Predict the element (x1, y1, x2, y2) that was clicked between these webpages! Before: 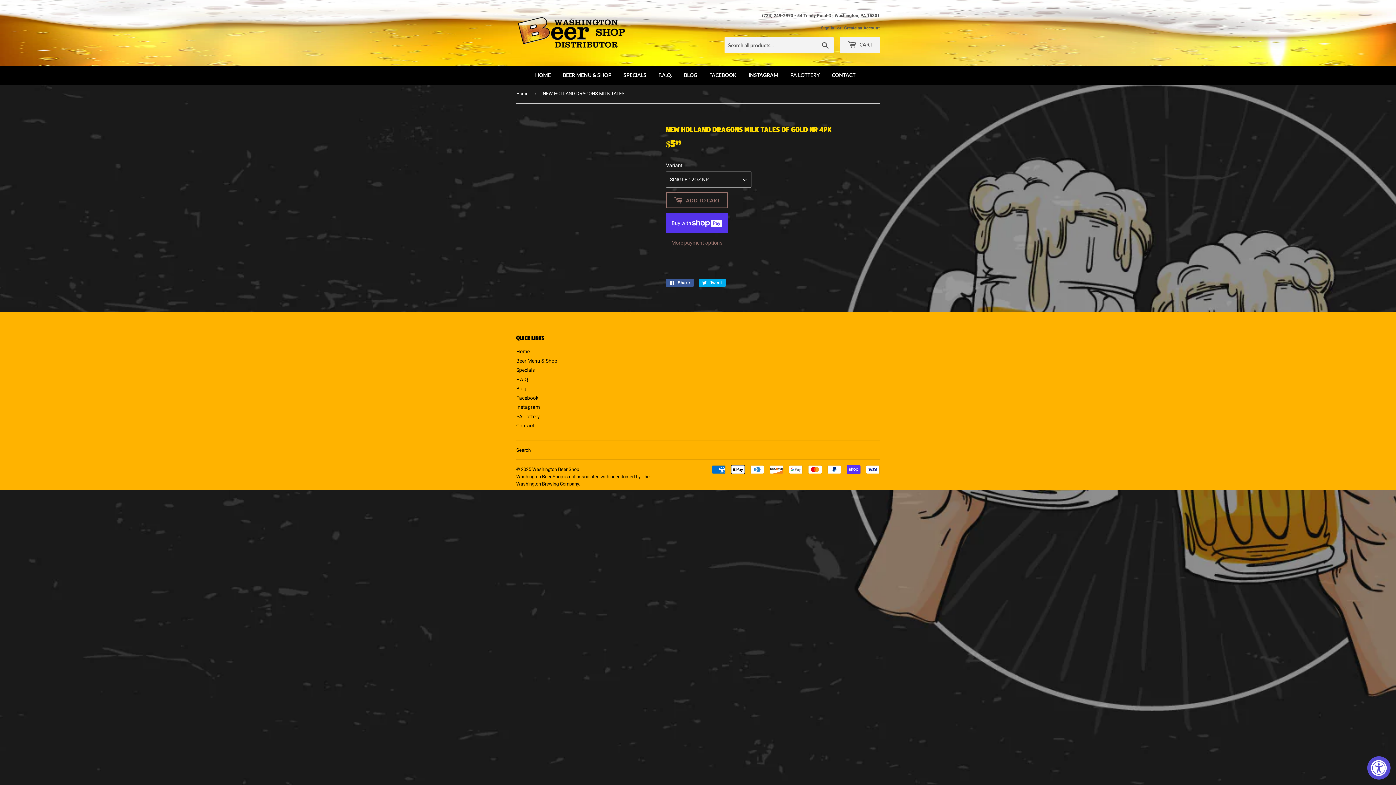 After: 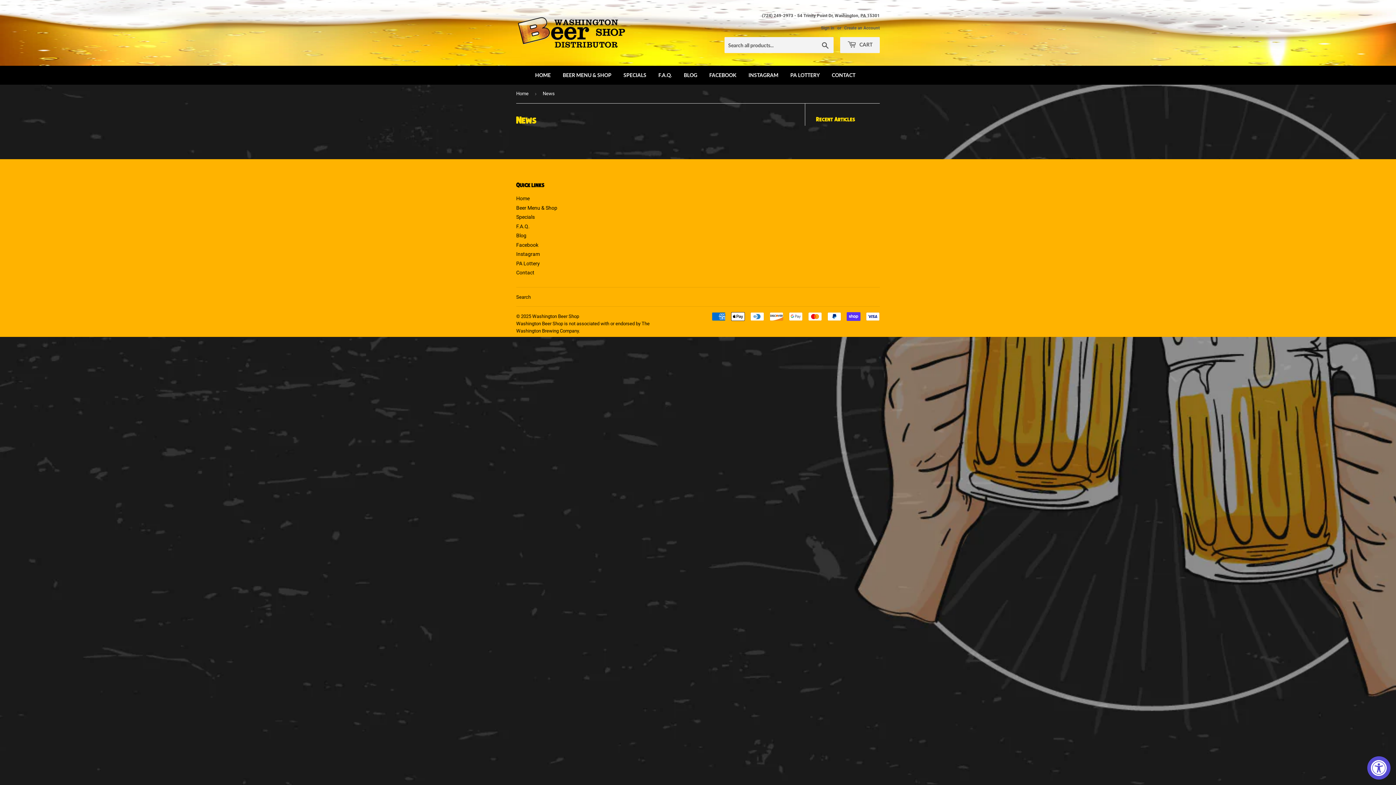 Action: bbox: (516, 385, 526, 391) label: Blog